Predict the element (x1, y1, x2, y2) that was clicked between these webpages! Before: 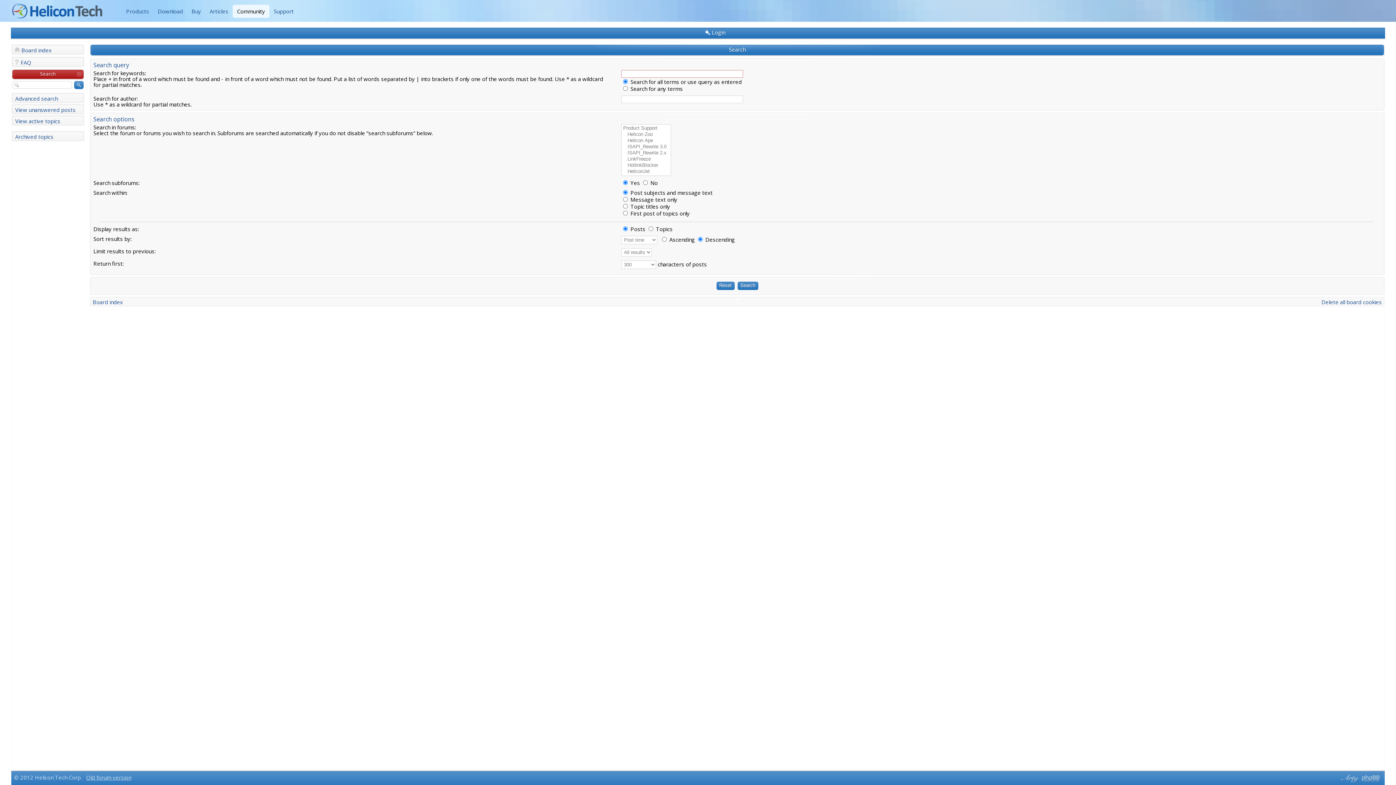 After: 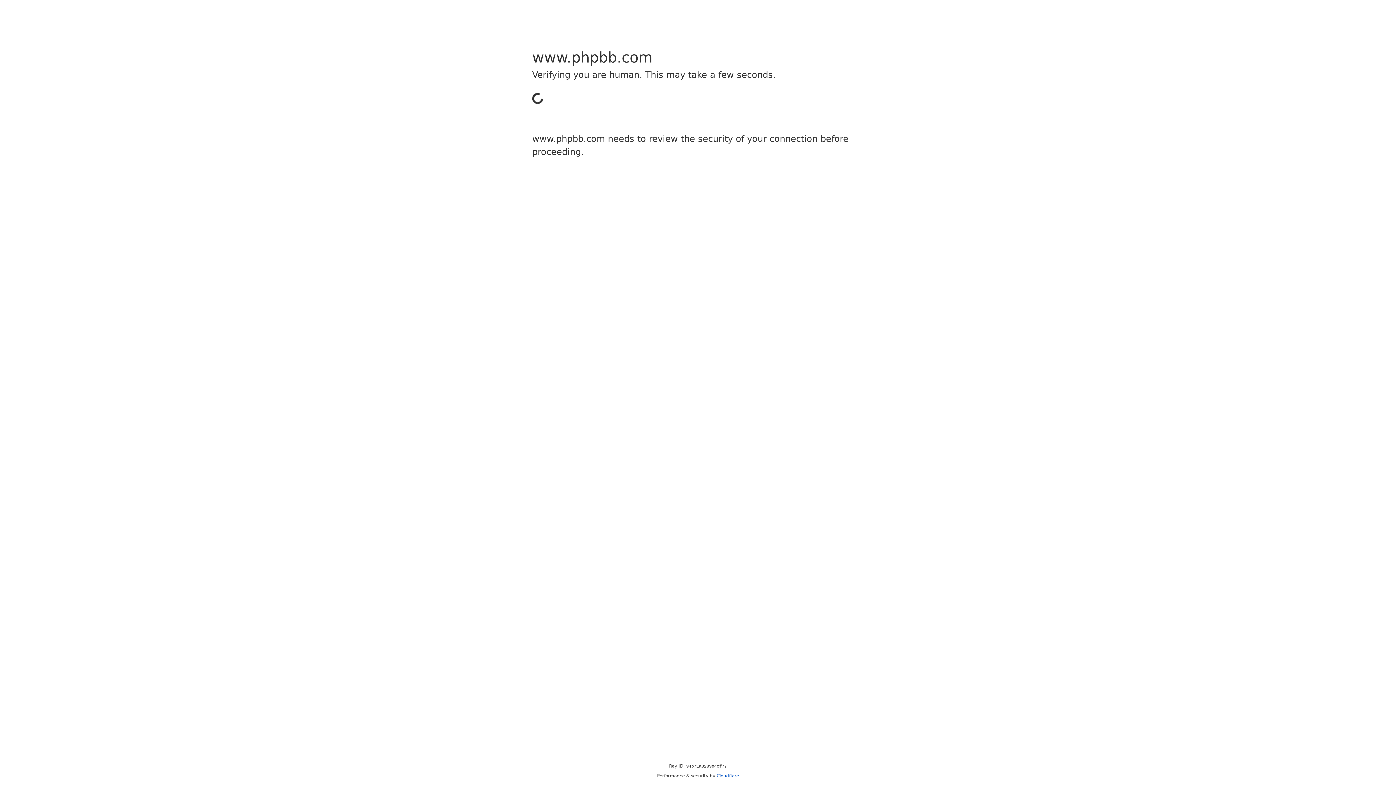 Action: label: Powered by phpBB® Forum Software © phpBB Group bbox: (1360, 773, 1382, 784)